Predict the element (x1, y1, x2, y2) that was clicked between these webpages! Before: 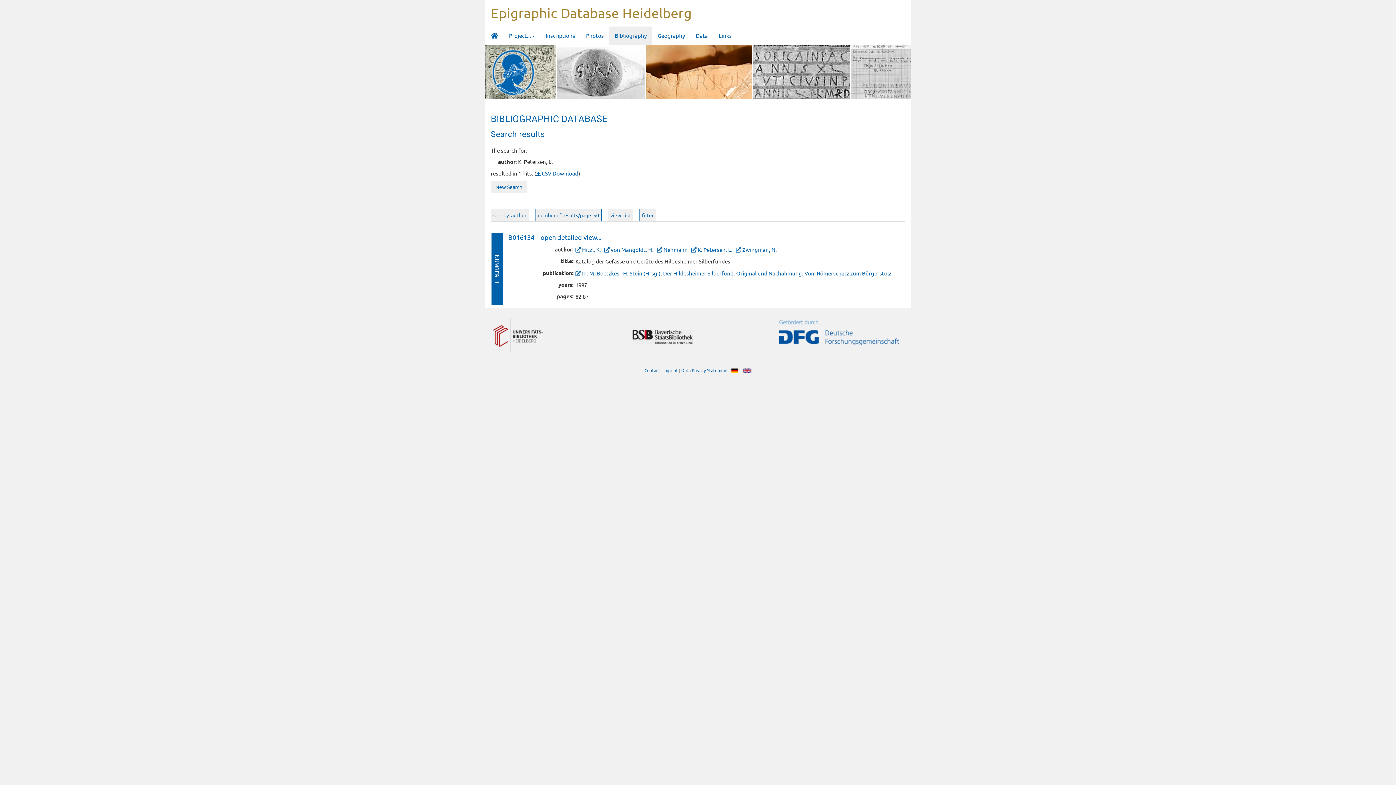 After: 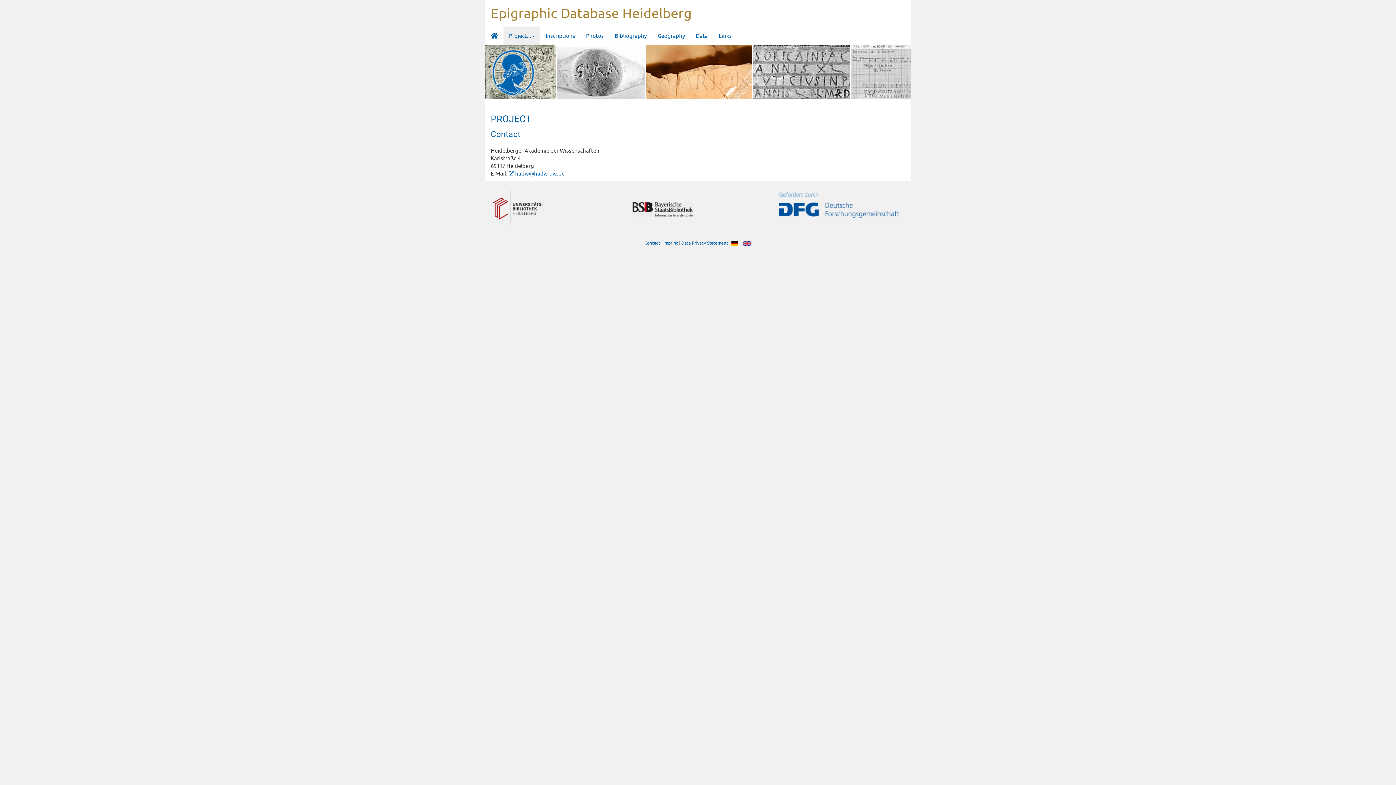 Action: label: Contact bbox: (644, 367, 660, 373)